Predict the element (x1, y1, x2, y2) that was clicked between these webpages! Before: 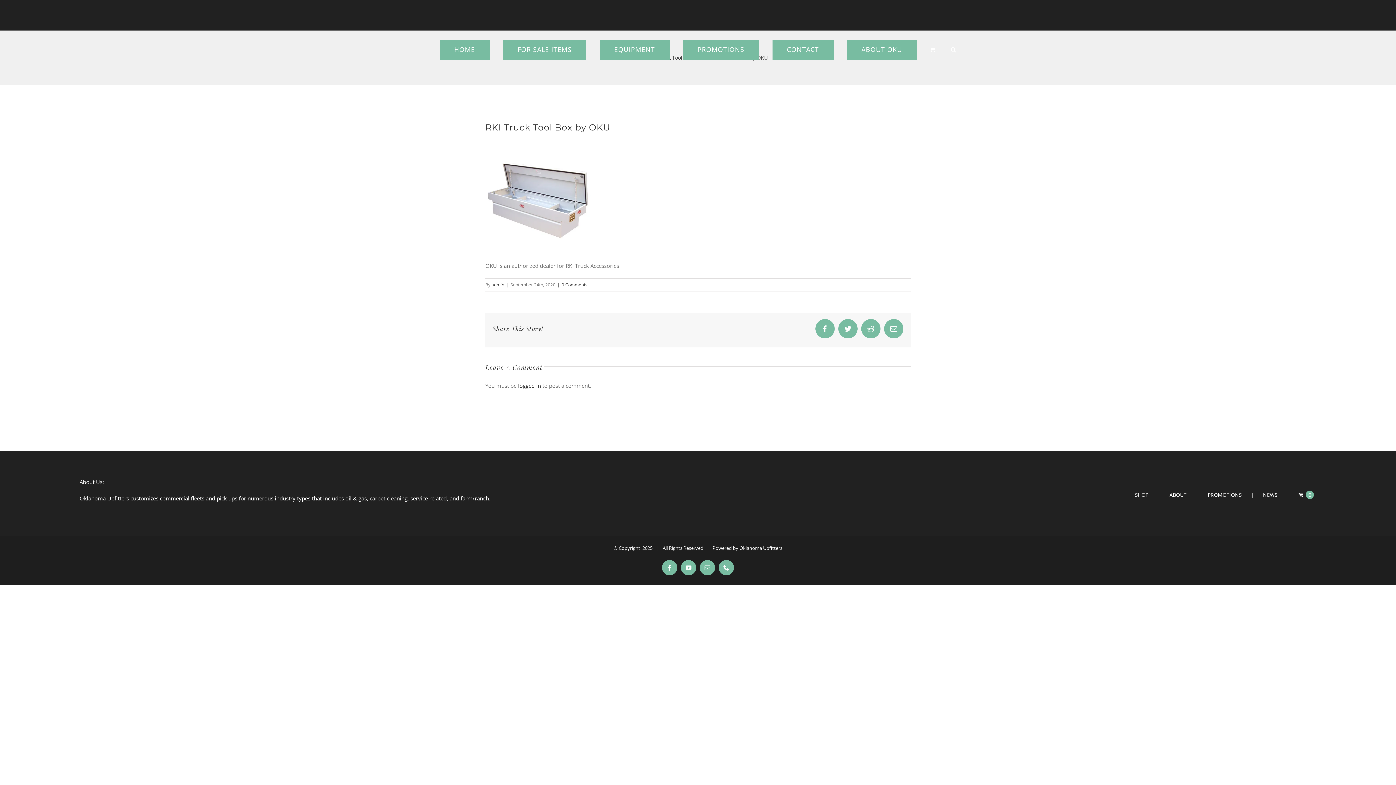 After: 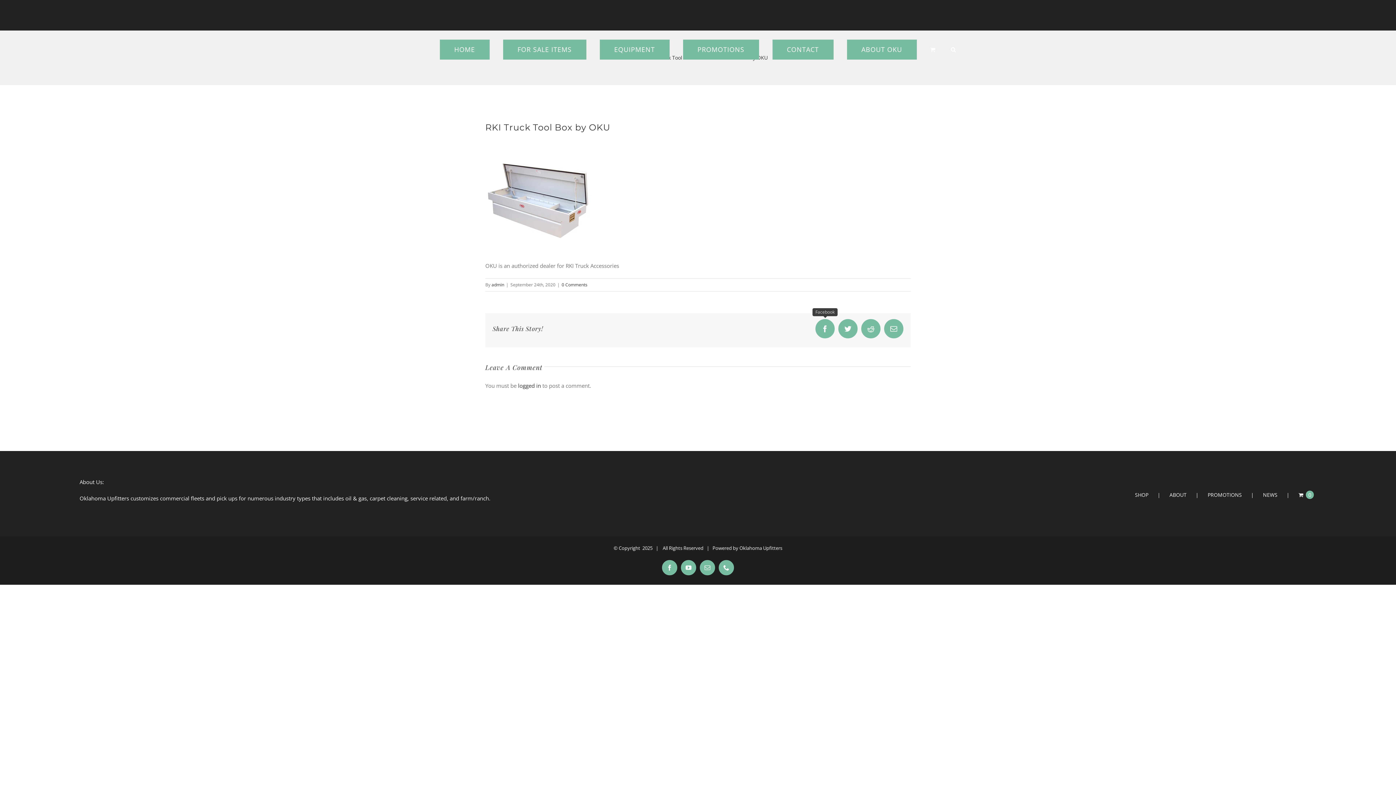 Action: label: Facebook bbox: (815, 319, 834, 338)